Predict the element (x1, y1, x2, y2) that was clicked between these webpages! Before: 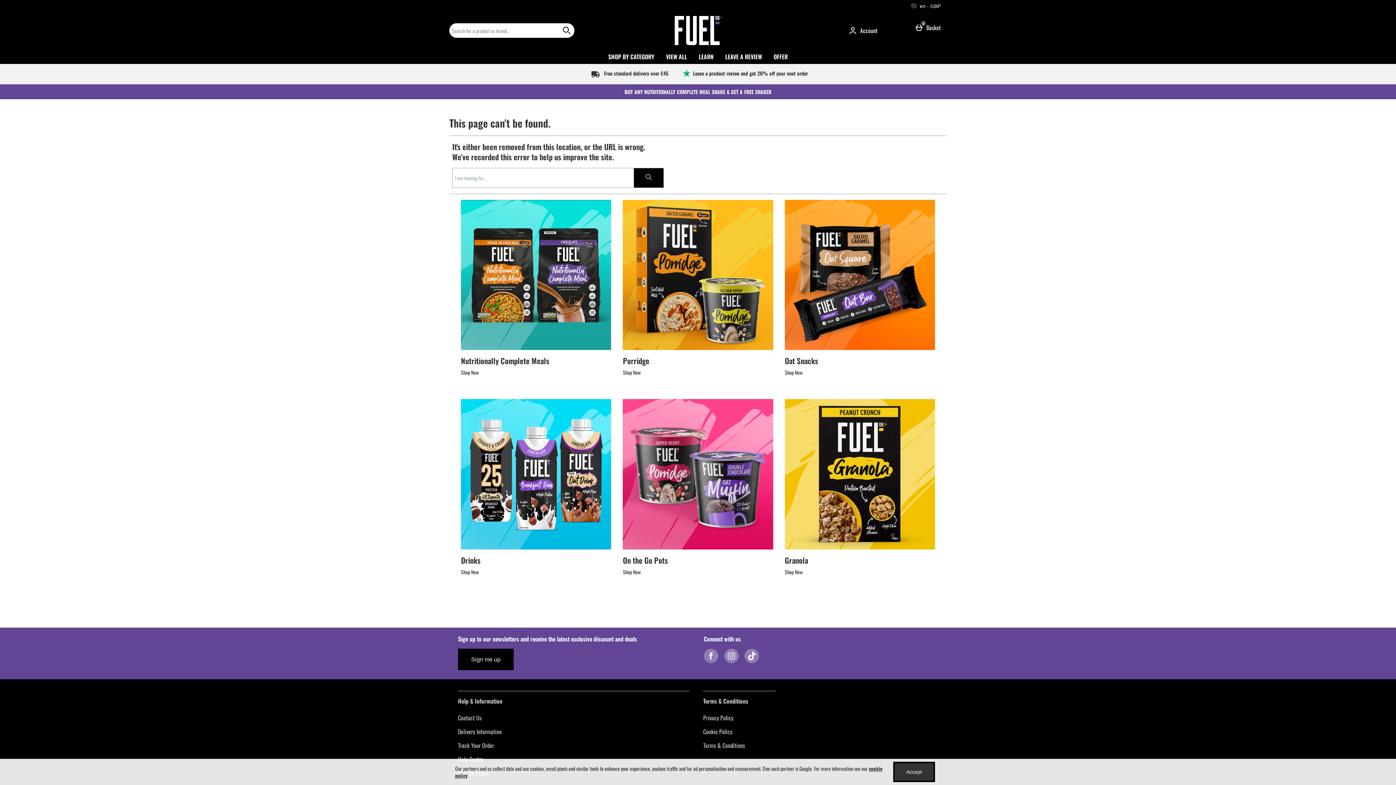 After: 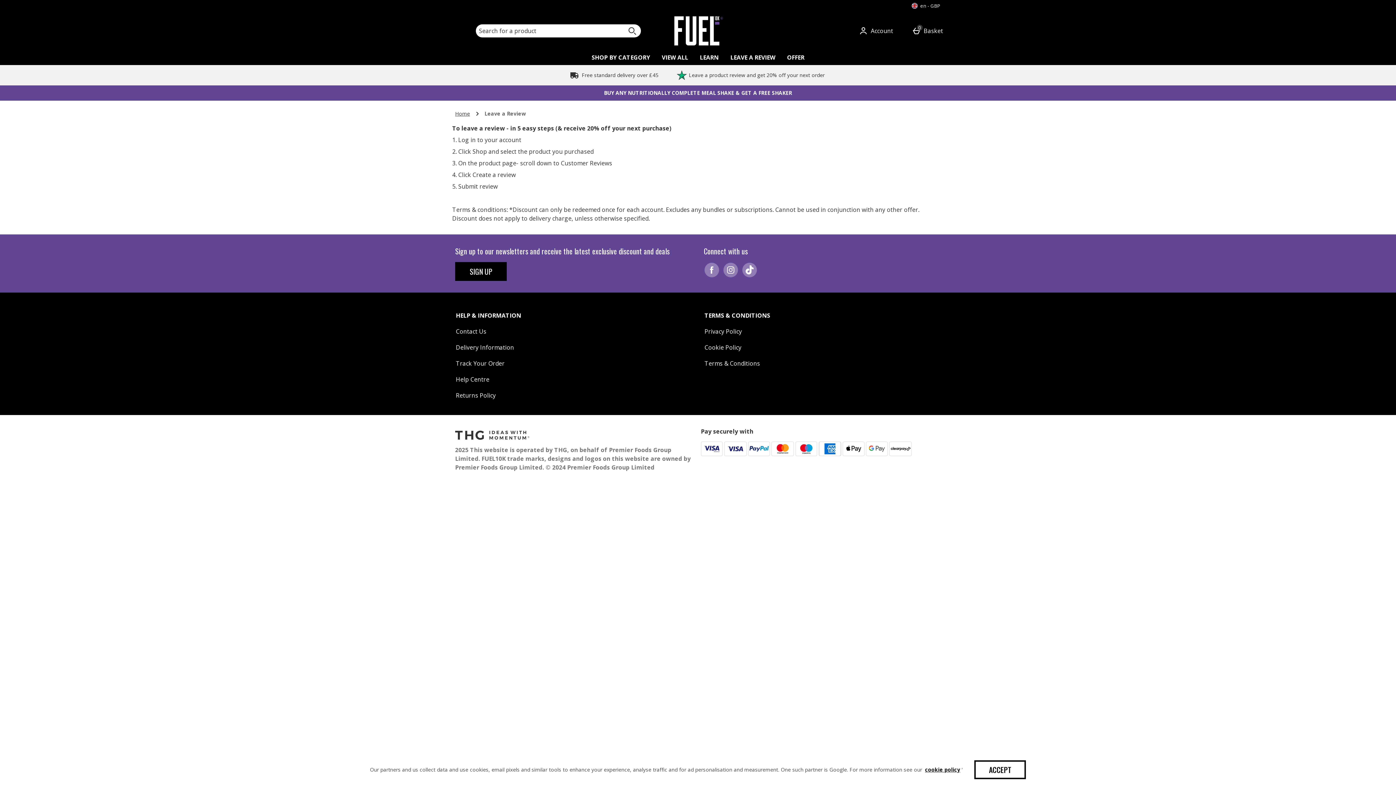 Action: bbox: (719, 49, 768, 64) label: LEAVE A REVIEW